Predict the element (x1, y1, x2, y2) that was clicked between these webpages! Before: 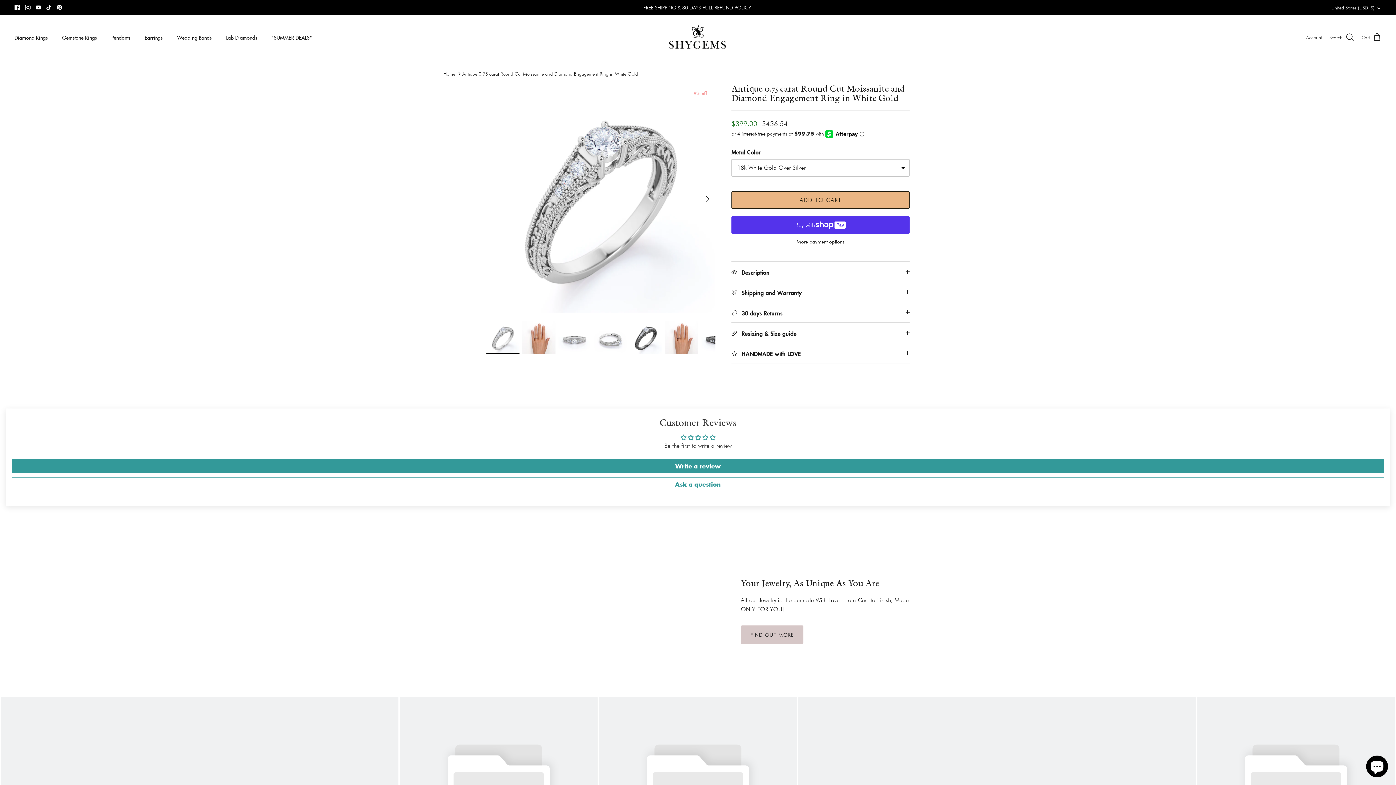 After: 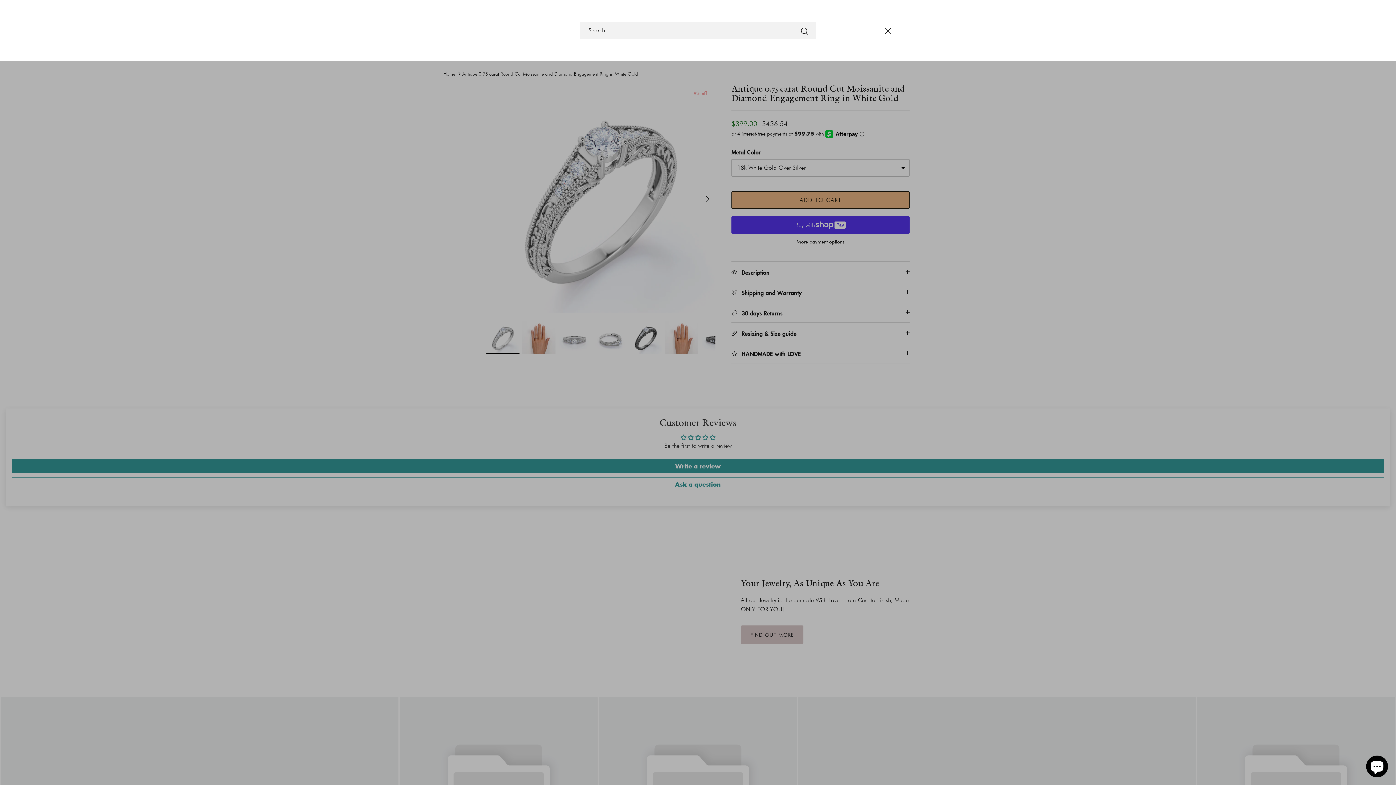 Action: label: Search bbox: (1329, 32, 1354, 42)